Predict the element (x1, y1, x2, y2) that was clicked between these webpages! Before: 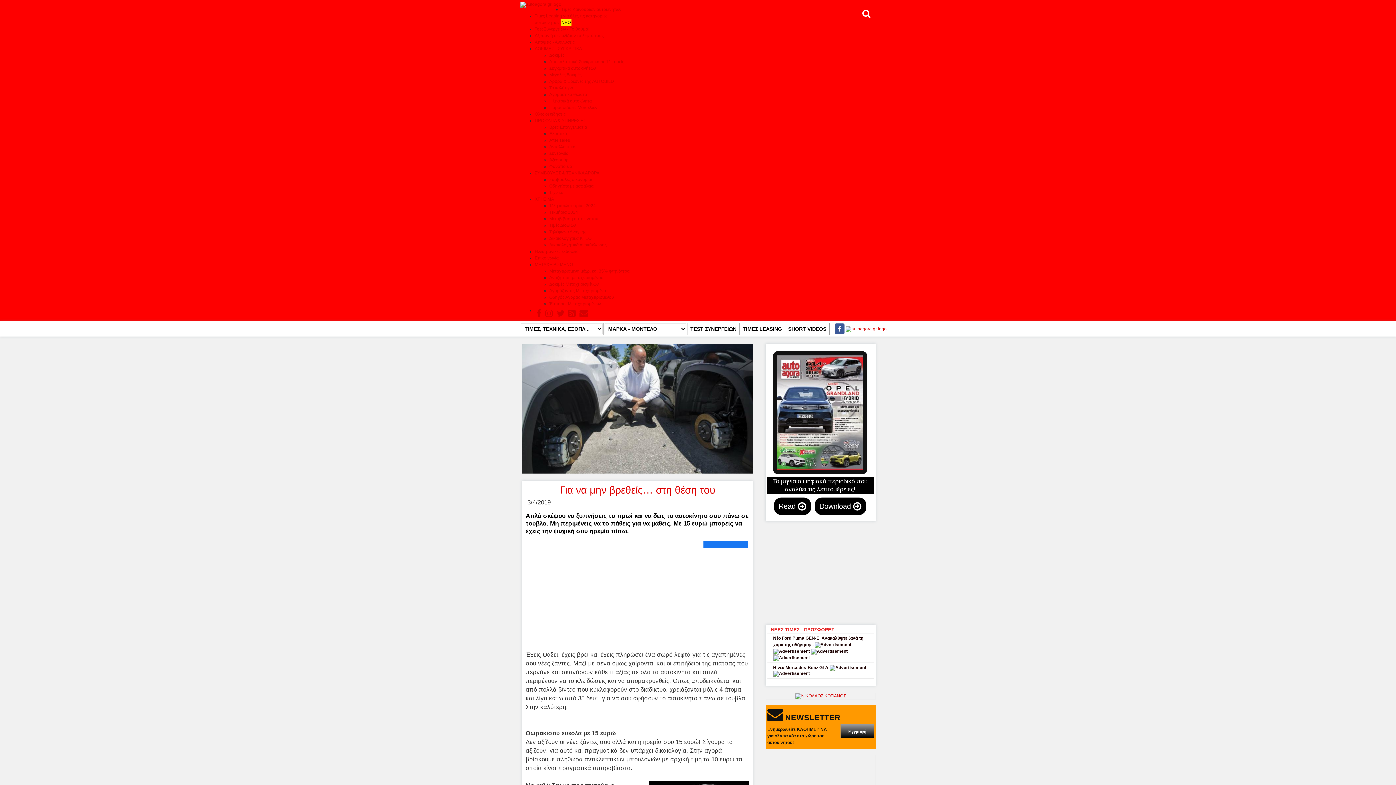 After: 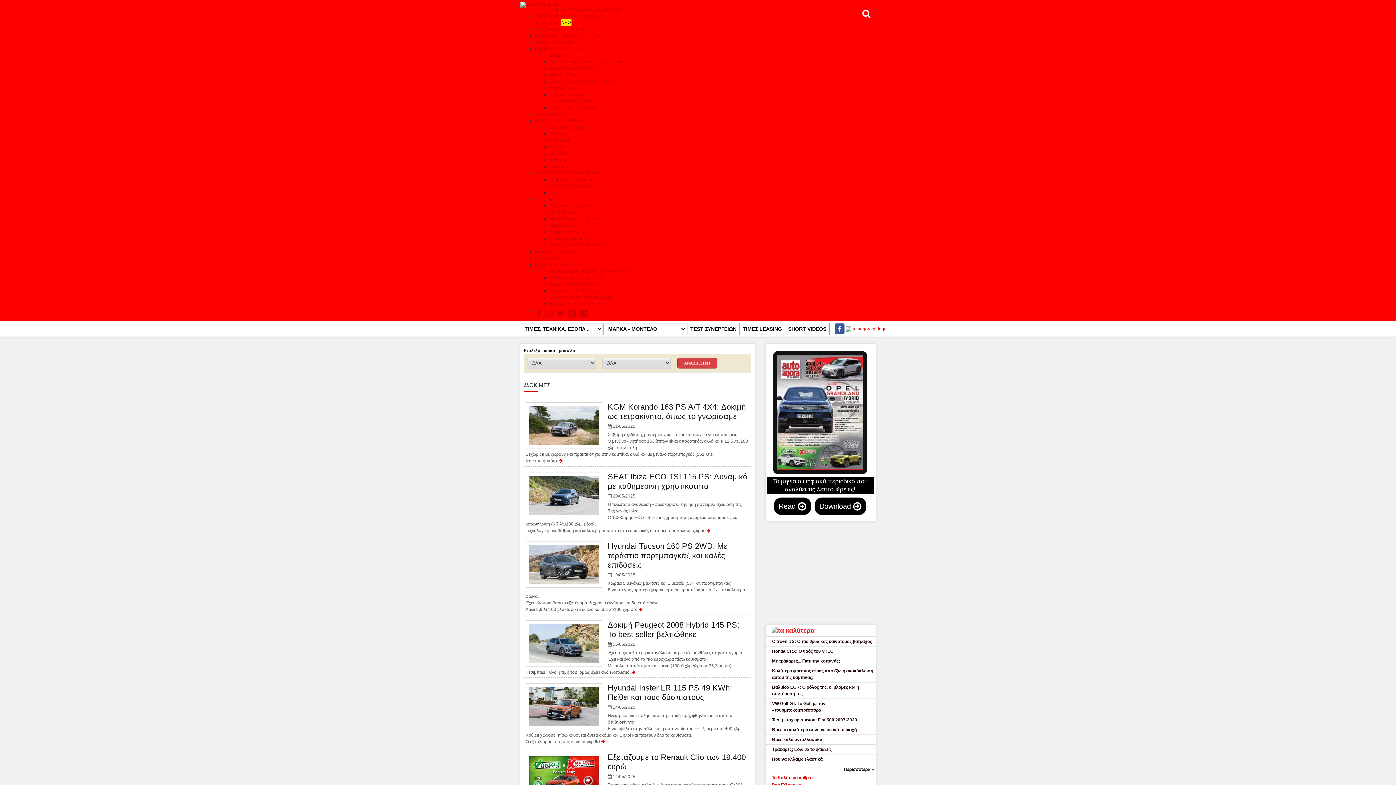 Action: label: Δοκιμές bbox: (549, 52, 564, 57)